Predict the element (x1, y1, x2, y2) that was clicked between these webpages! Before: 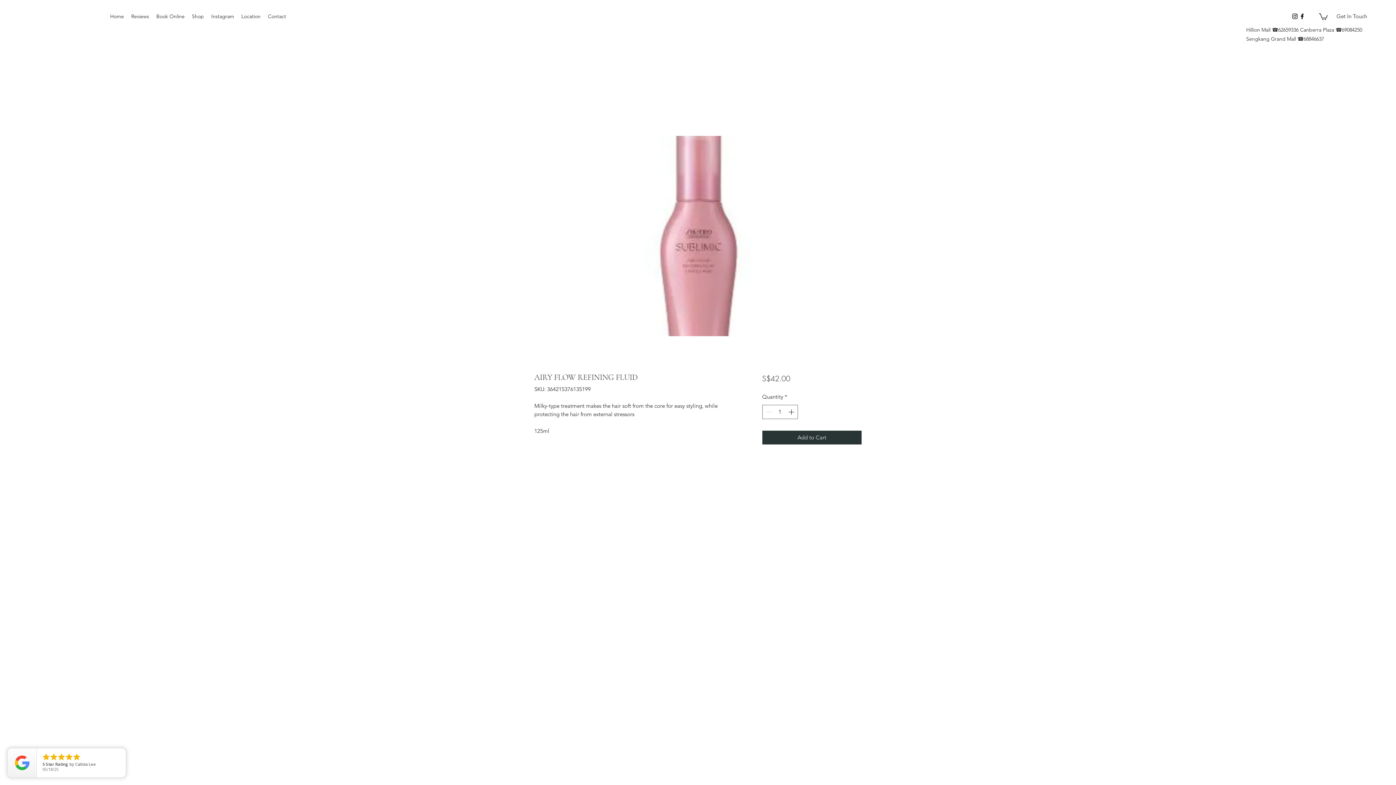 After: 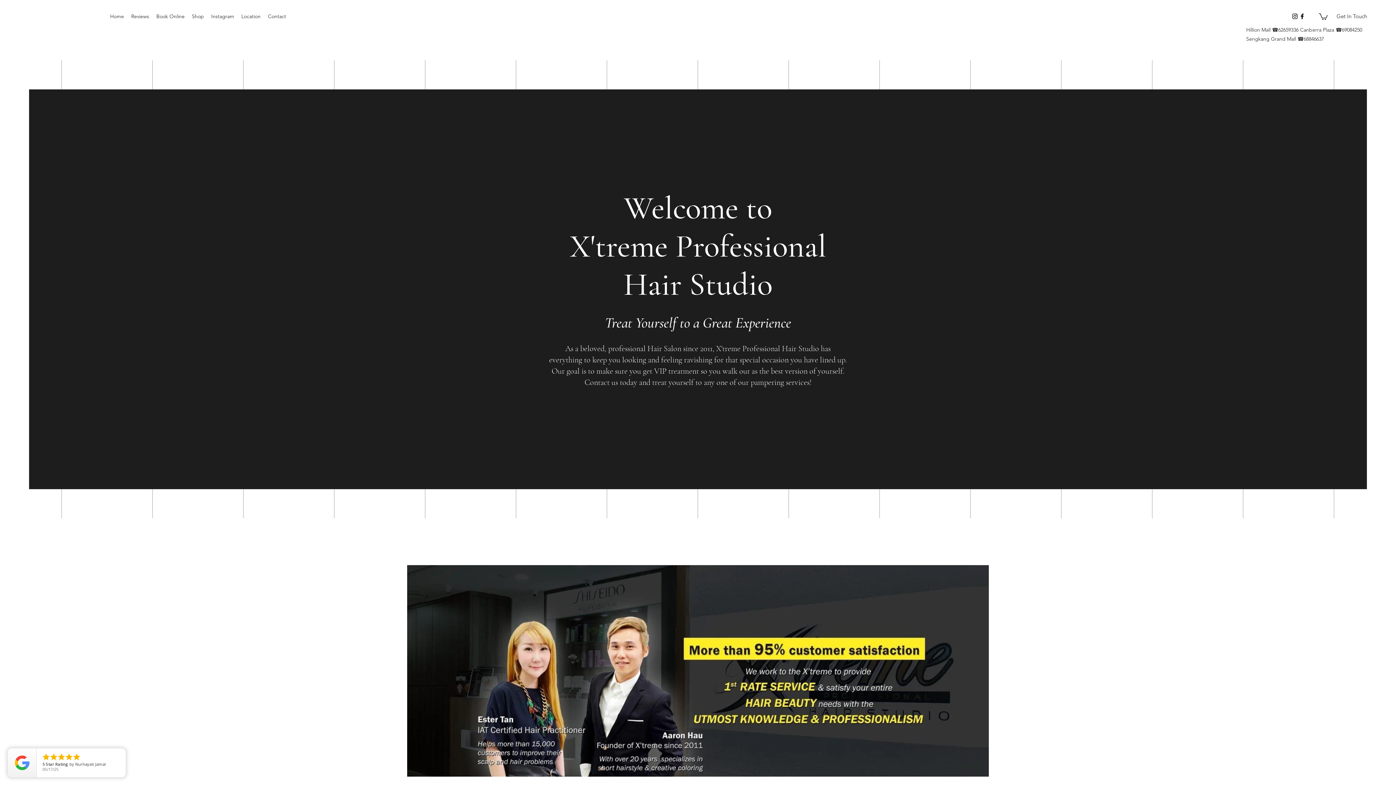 Action: label: Home bbox: (106, 10, 127, 21)